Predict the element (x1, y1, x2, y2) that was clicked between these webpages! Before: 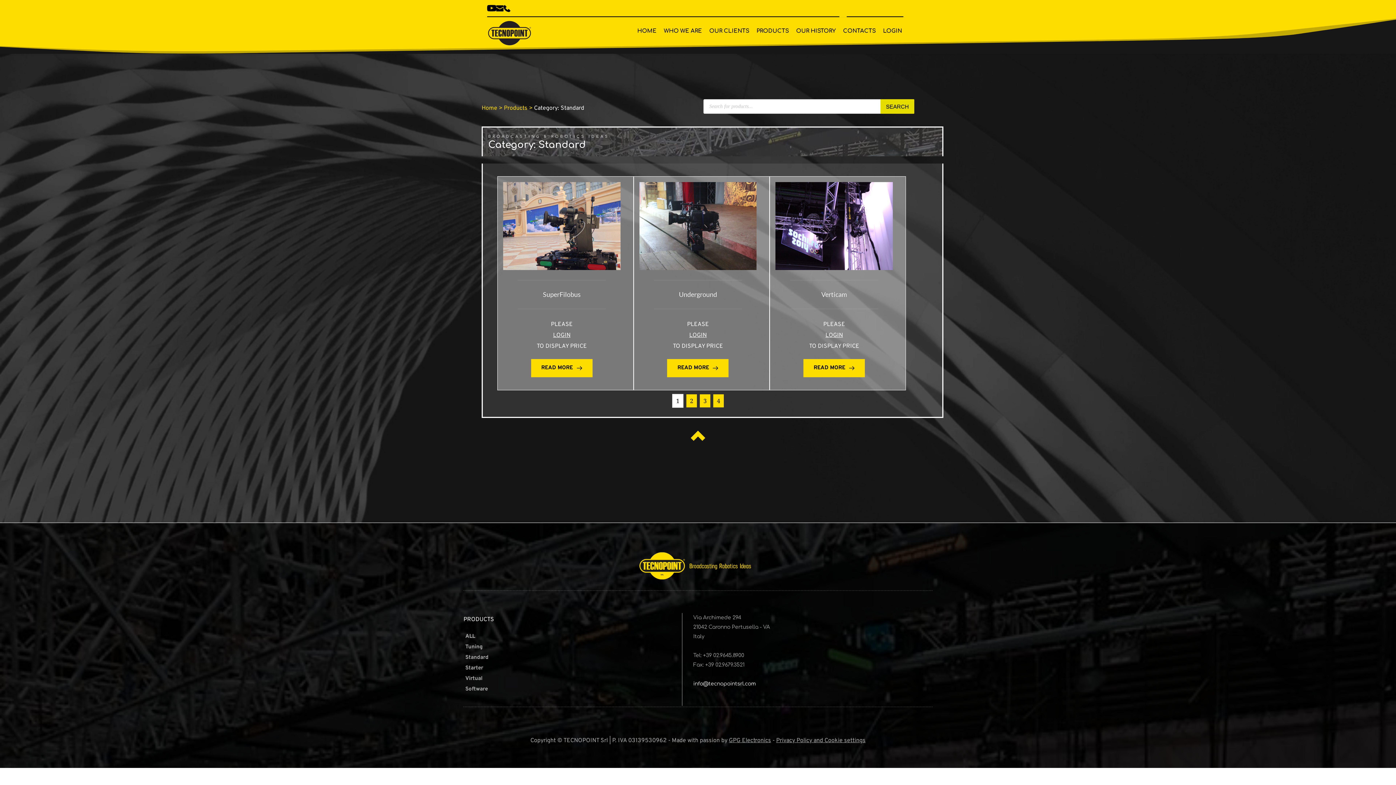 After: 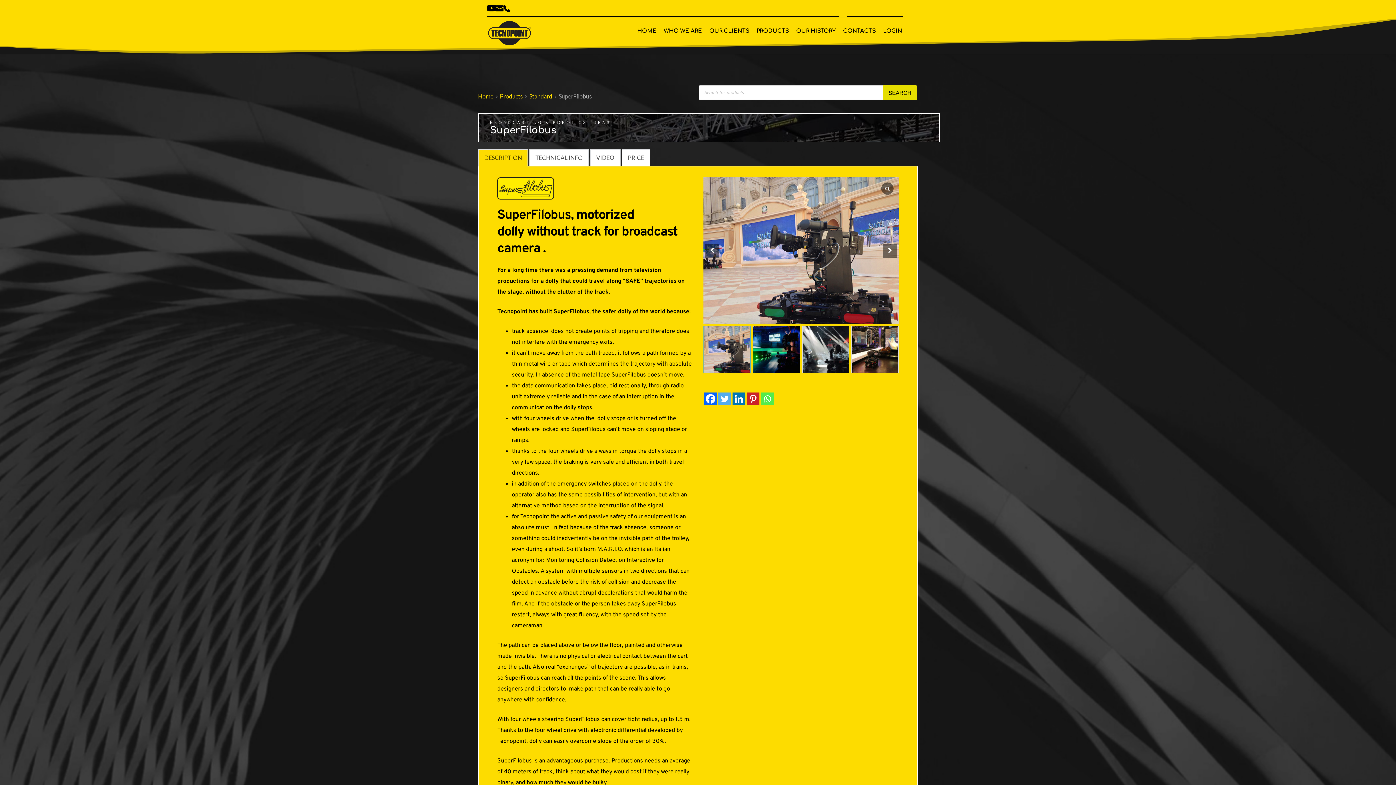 Action: label: READ MORE bbox: (531, 359, 592, 377)